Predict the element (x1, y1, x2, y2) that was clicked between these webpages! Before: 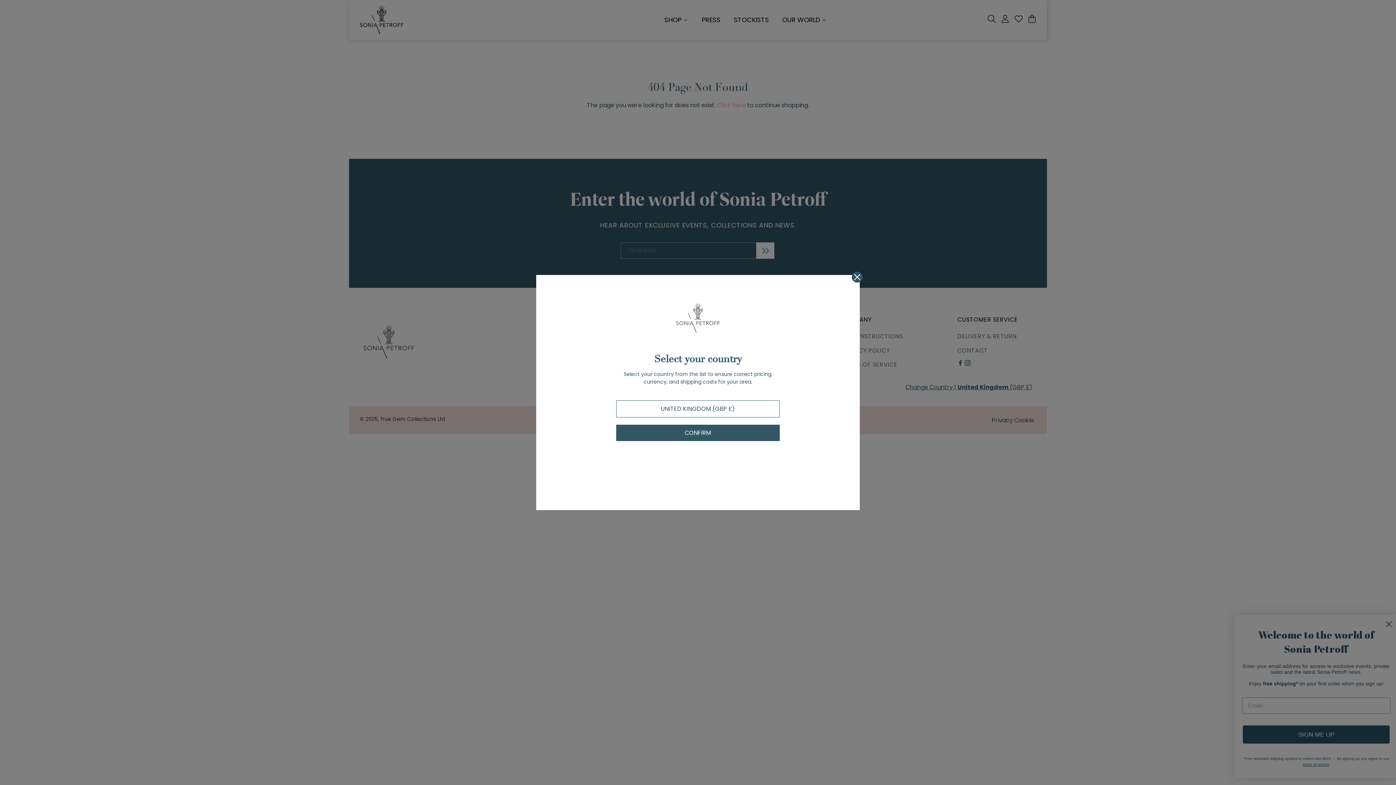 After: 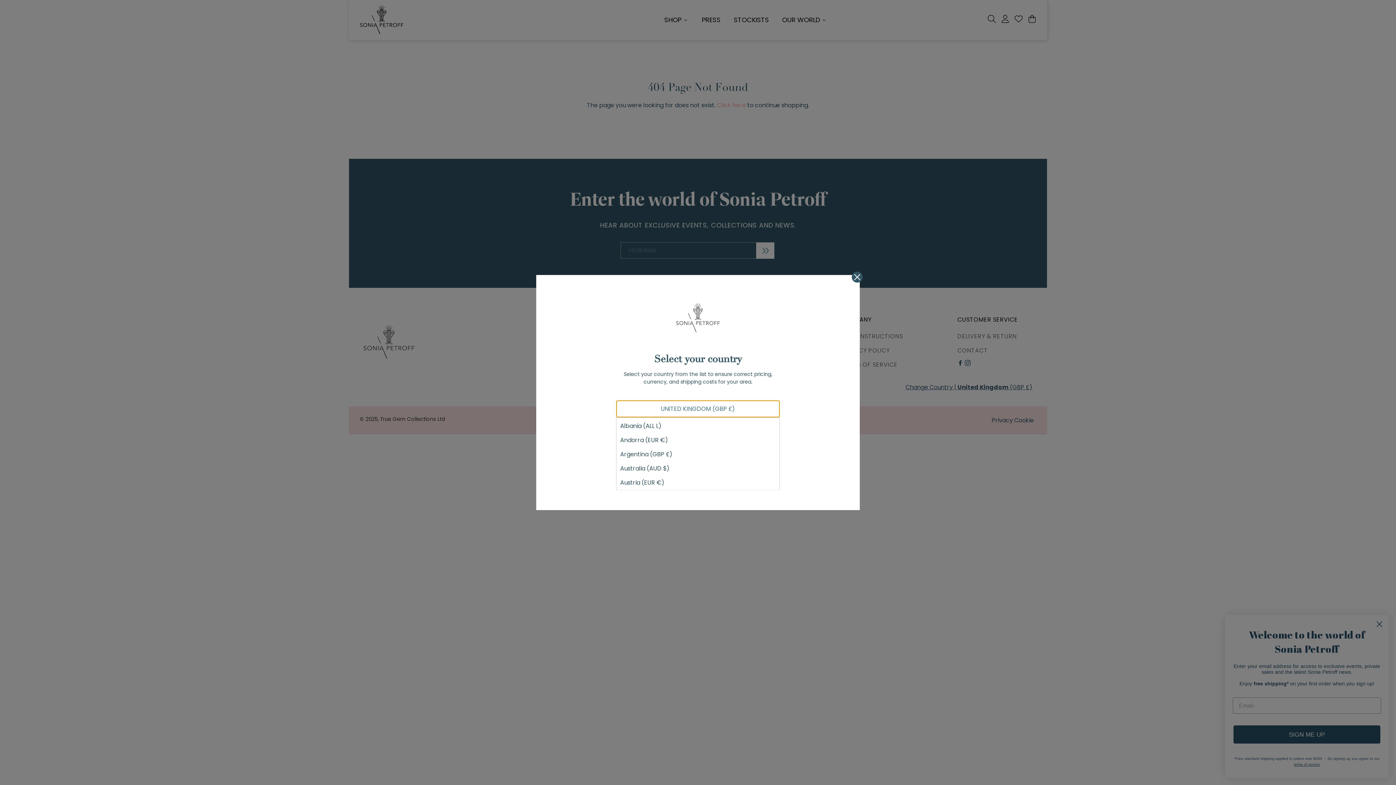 Action: label: UNITED KINGDOM (GBP £) bbox: (616, 400, 780, 417)